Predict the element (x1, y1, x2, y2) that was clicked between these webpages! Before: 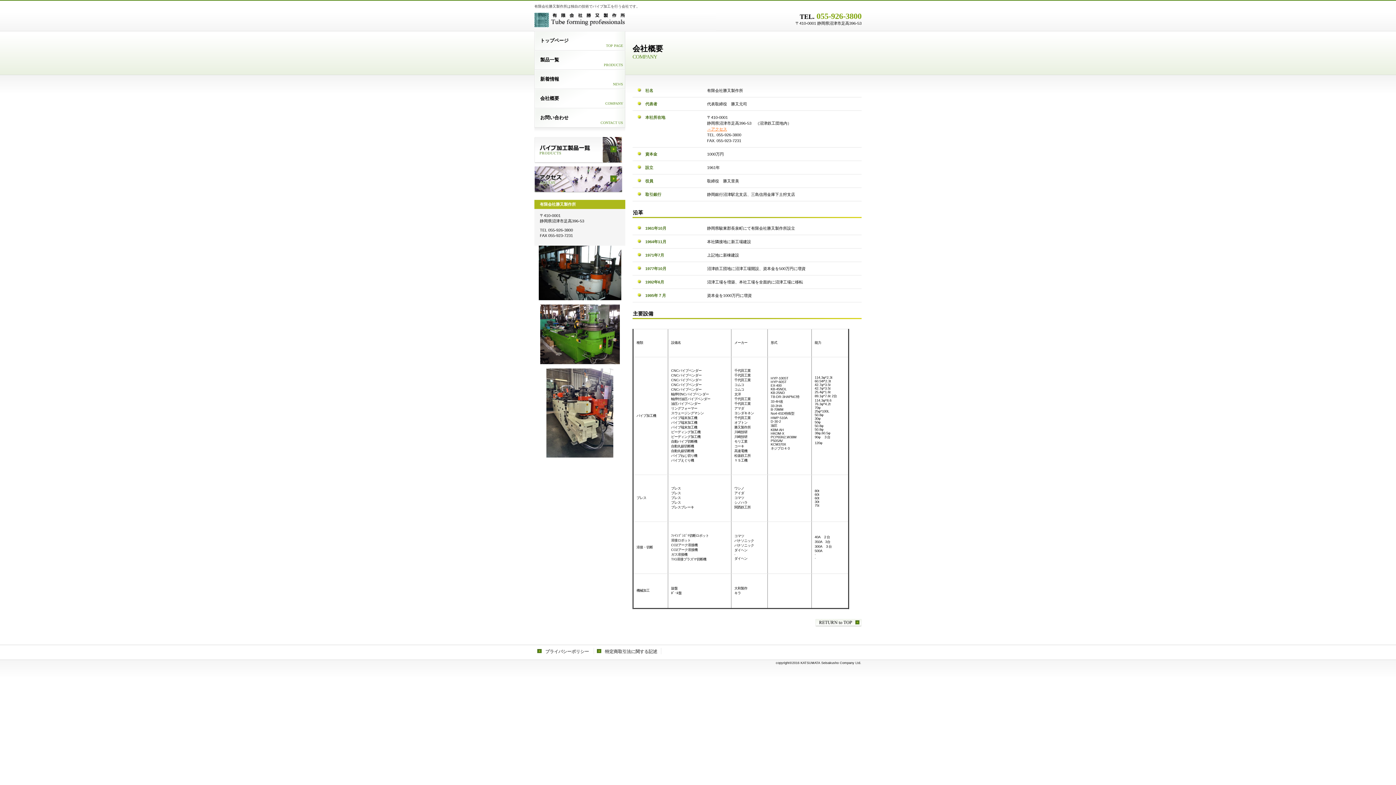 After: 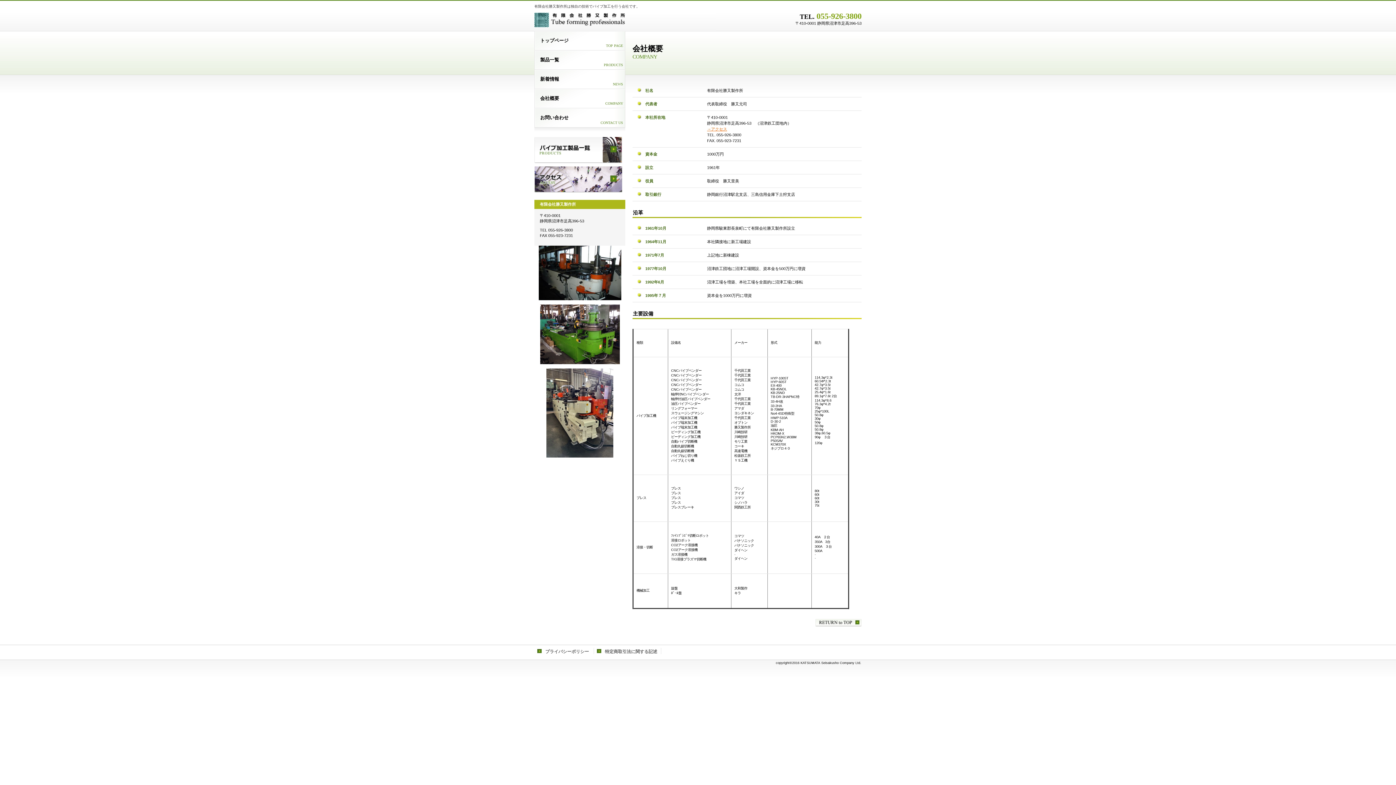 Action: bbox: (815, 619, 861, 626) label: このページの先頭へ